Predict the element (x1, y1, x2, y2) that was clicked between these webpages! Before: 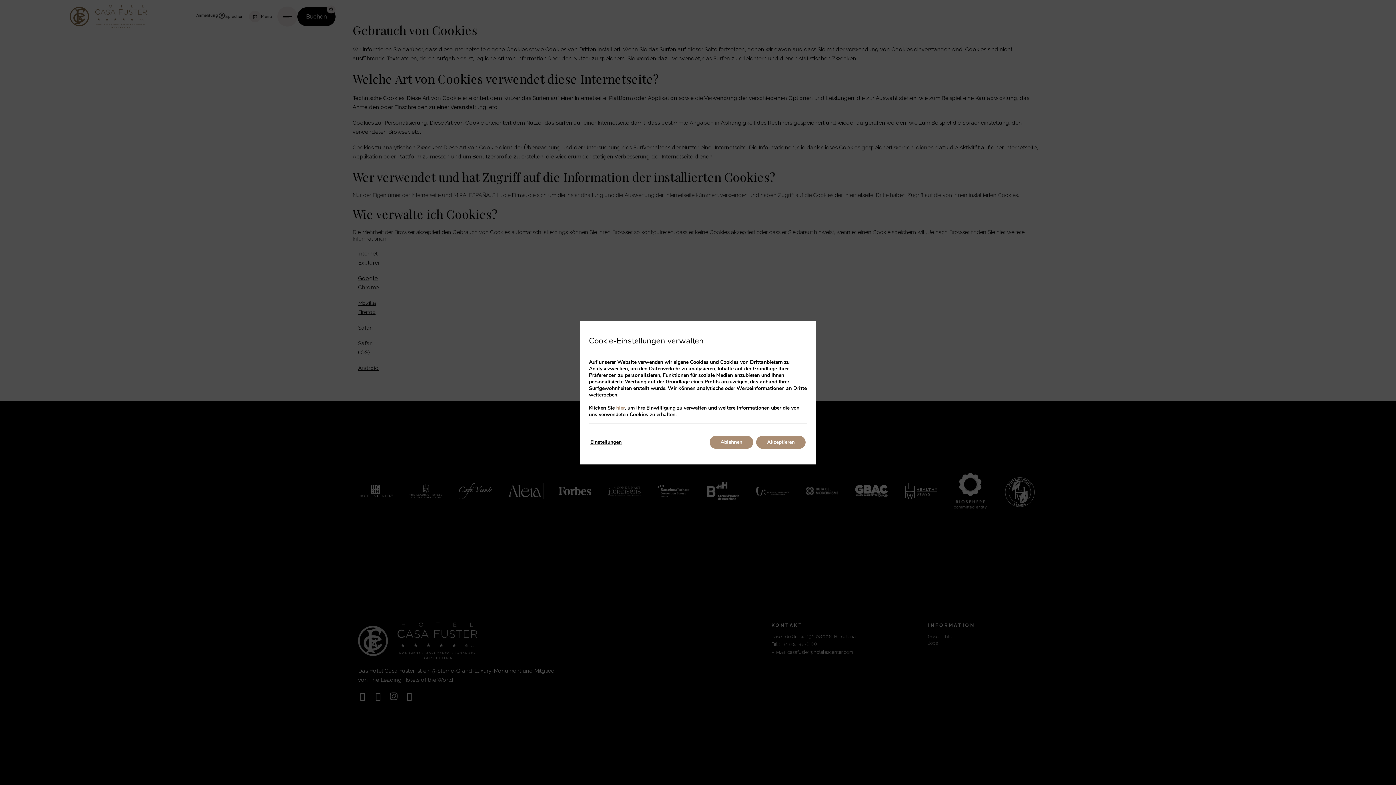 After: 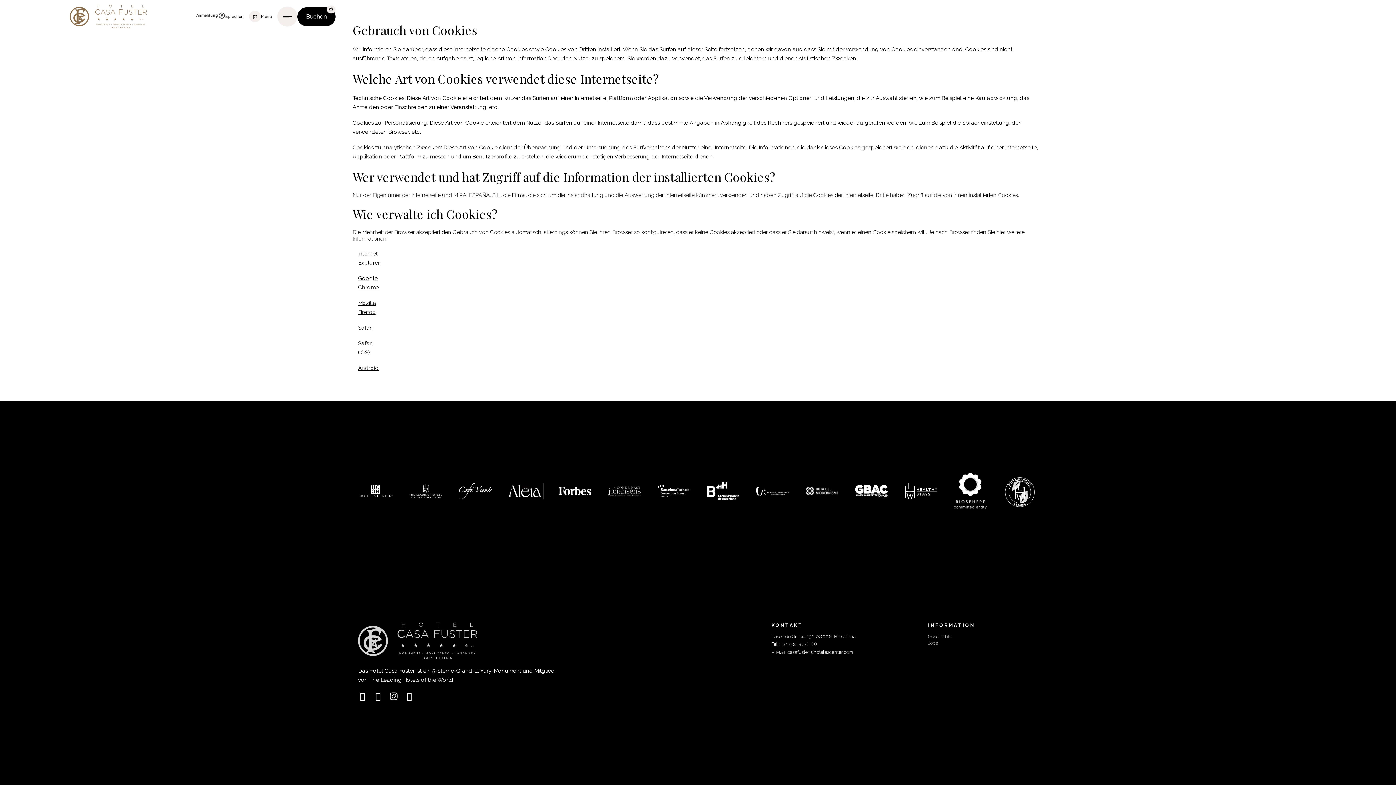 Action: label: Ablehnen bbox: (709, 435, 753, 448)